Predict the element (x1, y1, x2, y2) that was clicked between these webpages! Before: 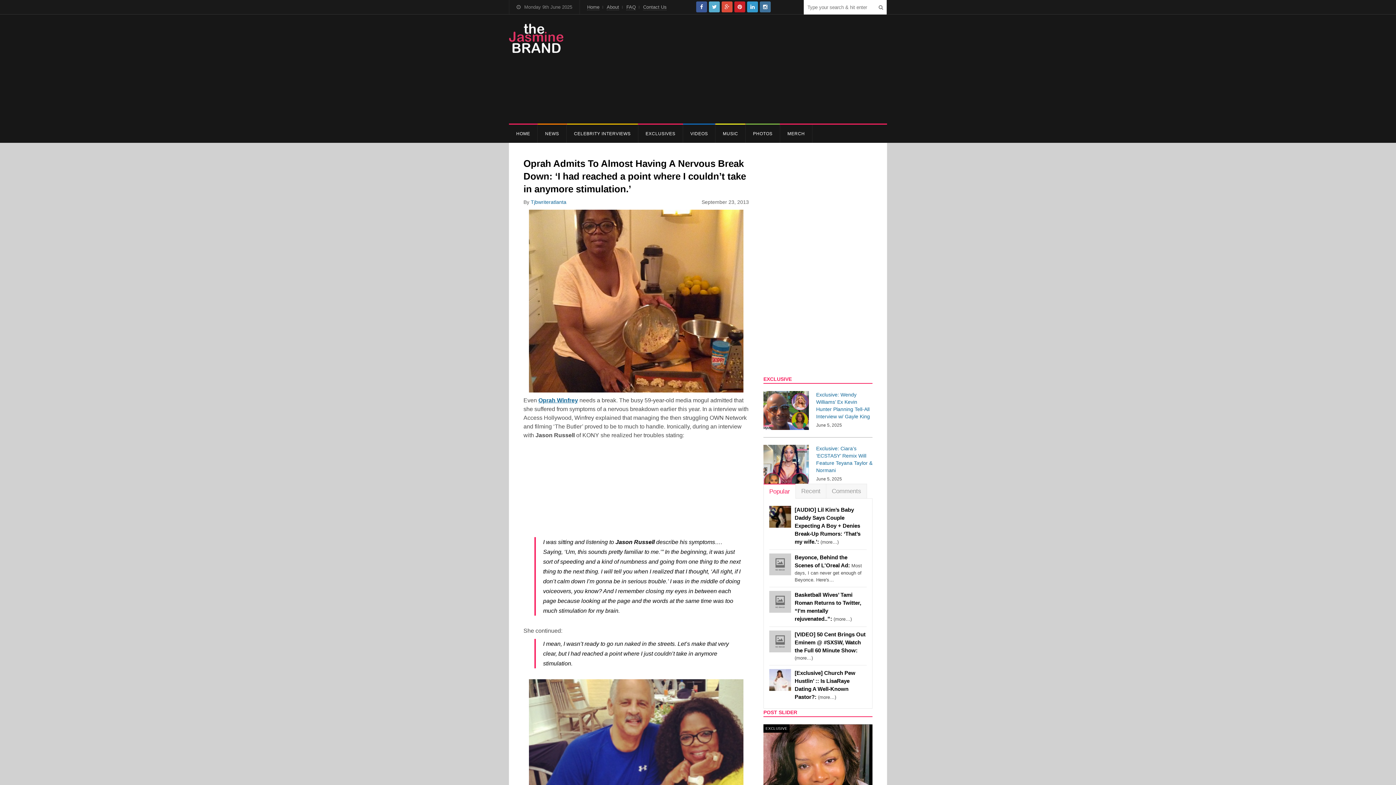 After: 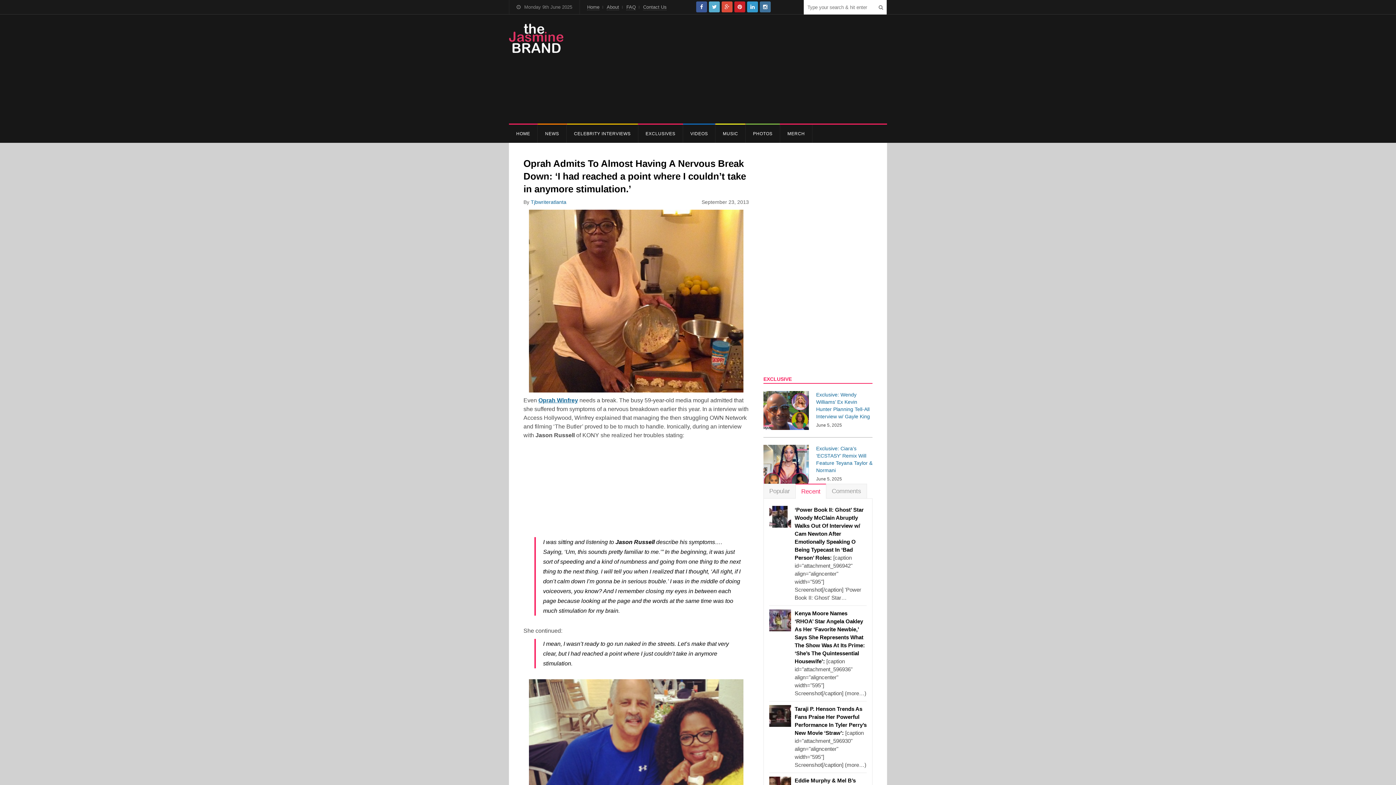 Action: label: Recent bbox: (795, 484, 826, 498)